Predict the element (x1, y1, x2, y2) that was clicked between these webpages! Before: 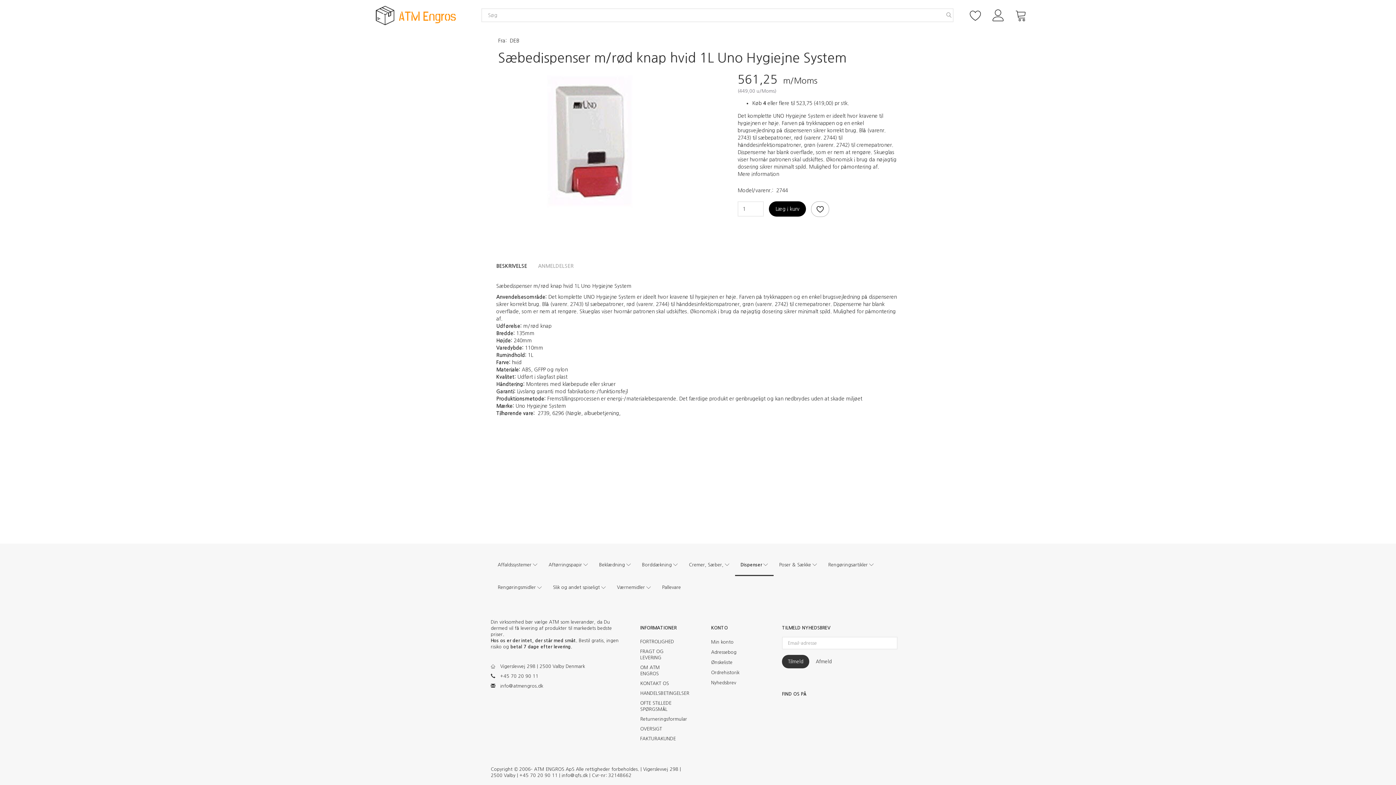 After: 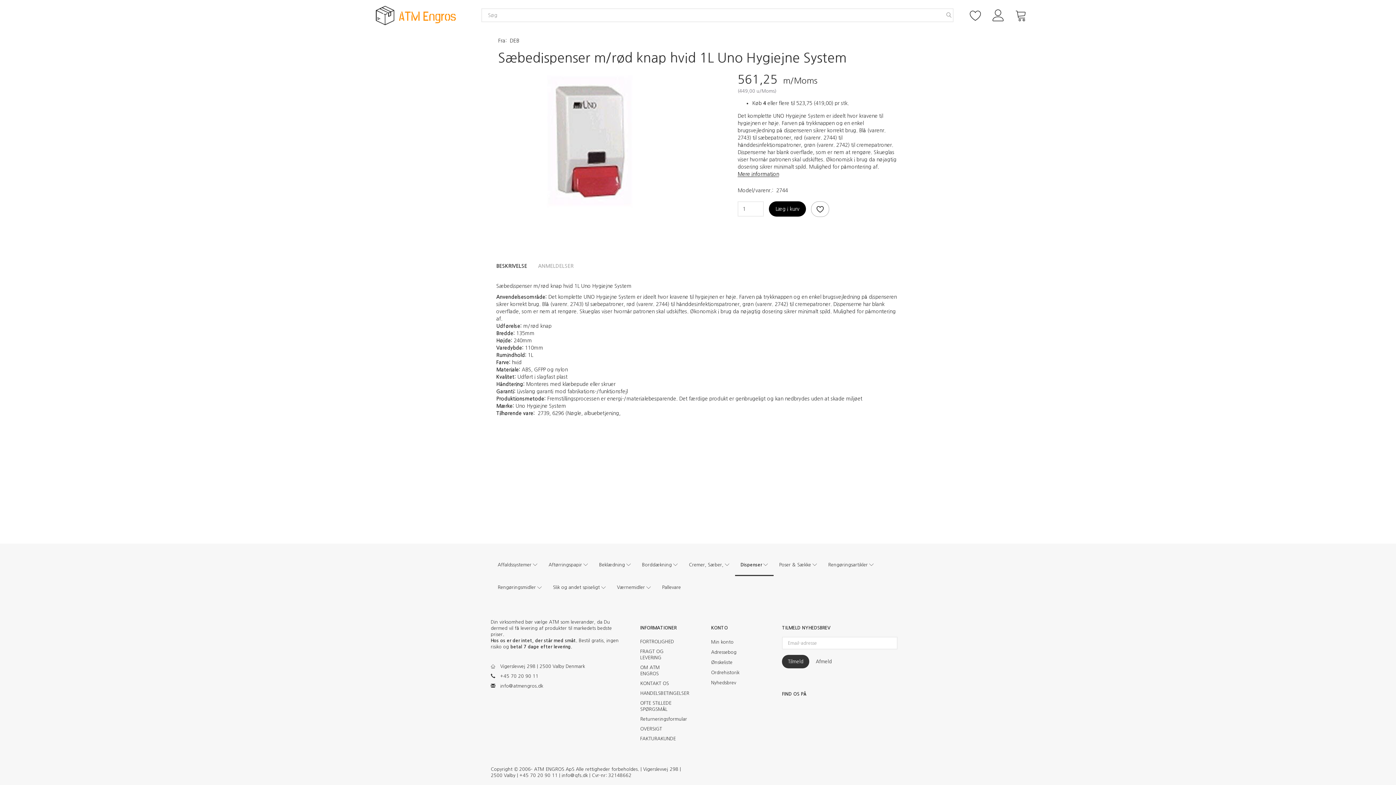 Action: label: Mere information bbox: (737, 171, 779, 176)